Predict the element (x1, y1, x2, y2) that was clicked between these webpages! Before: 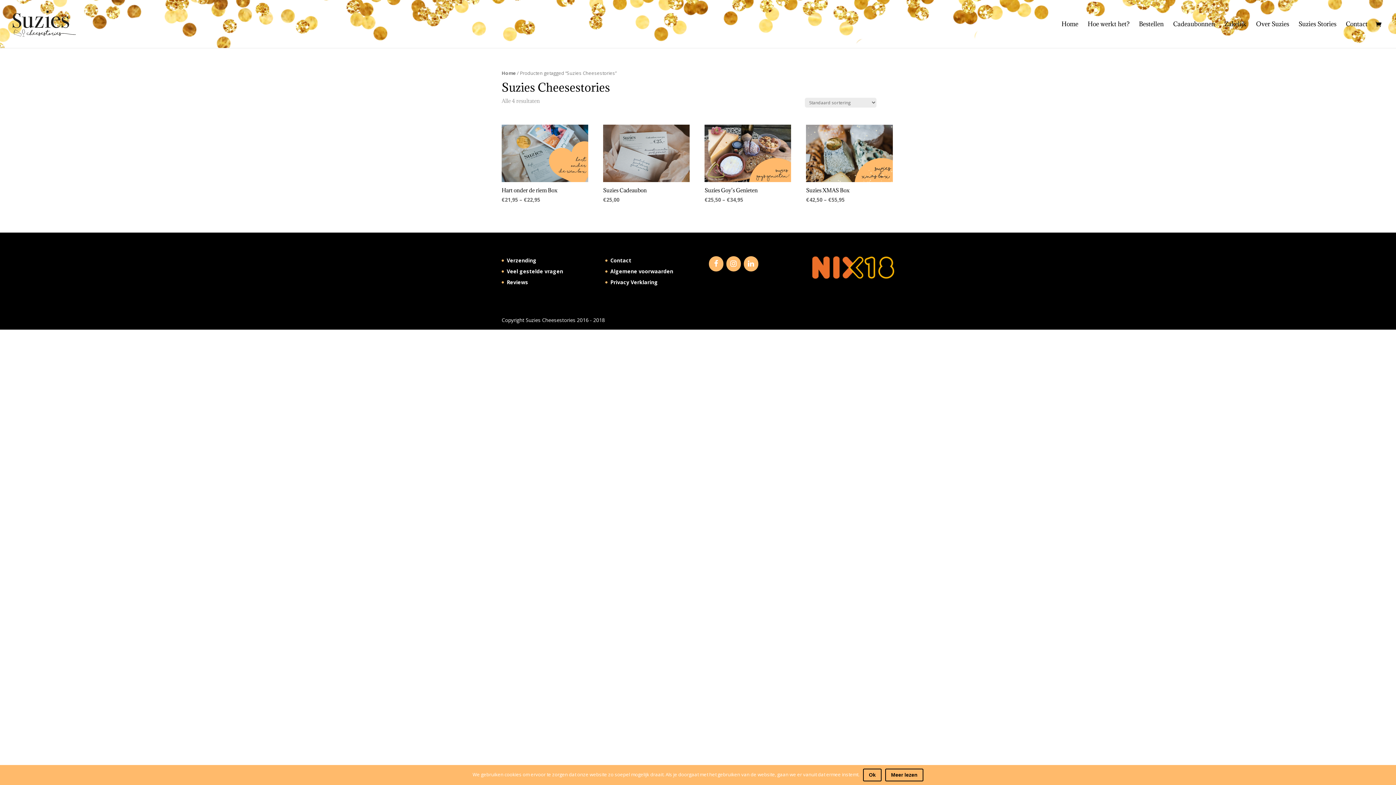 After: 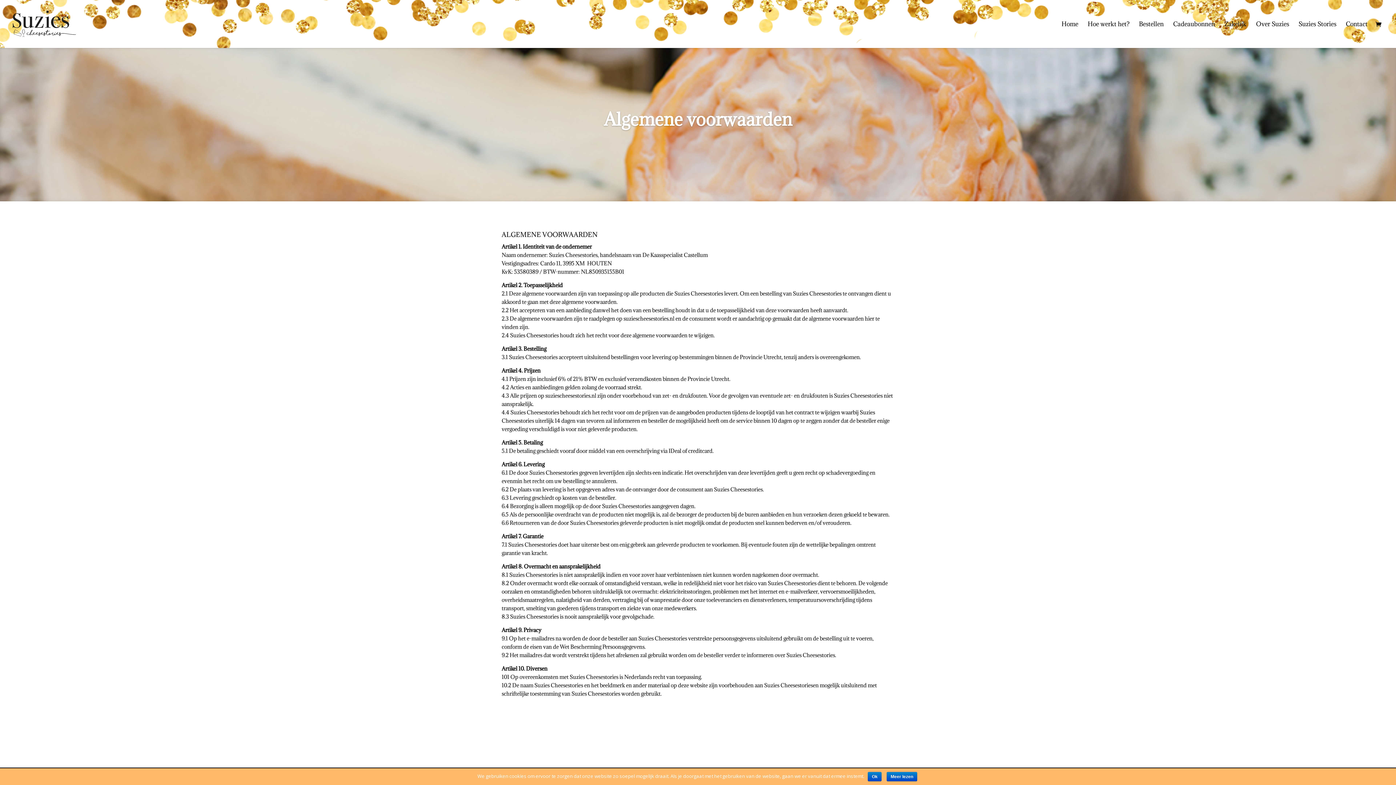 Action: label: Algemene voorwaarden bbox: (610, 267, 673, 274)